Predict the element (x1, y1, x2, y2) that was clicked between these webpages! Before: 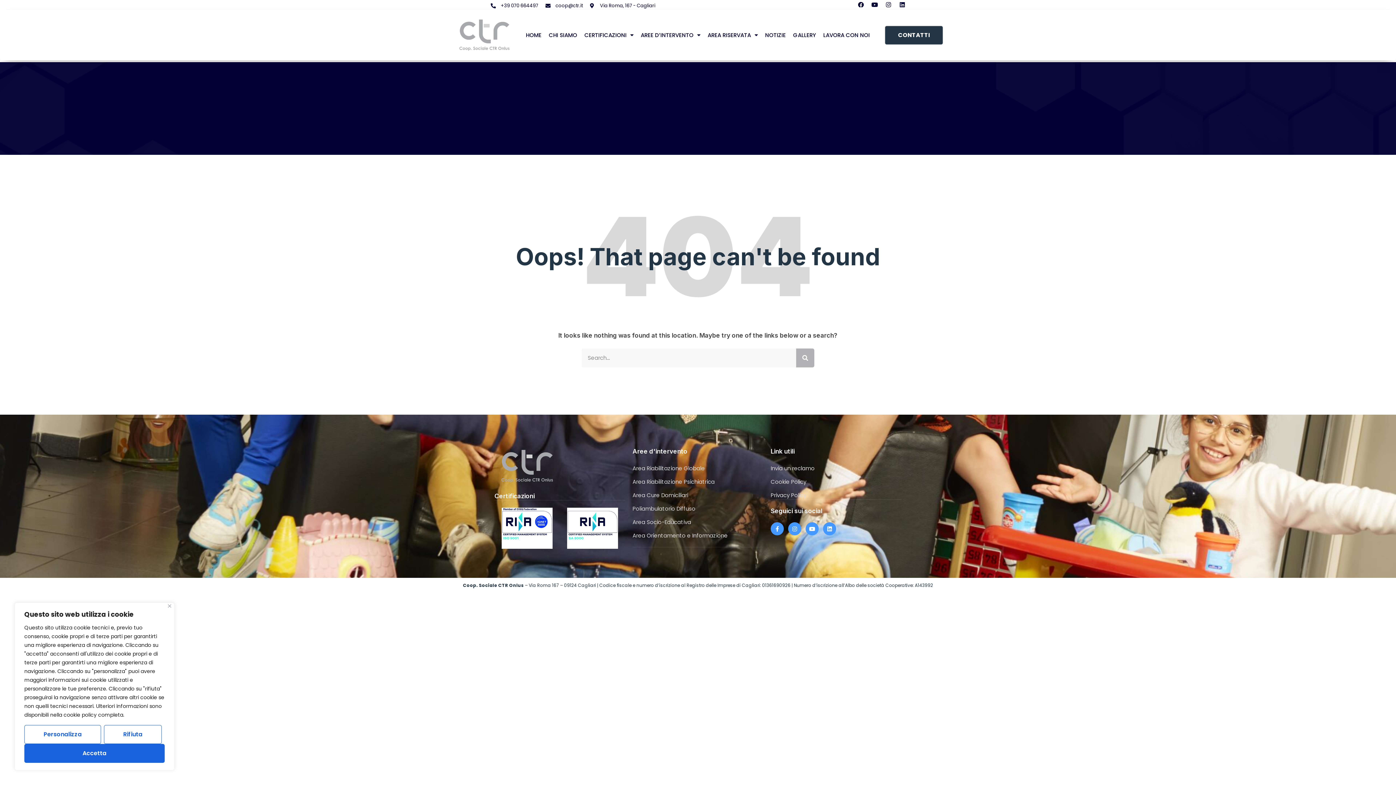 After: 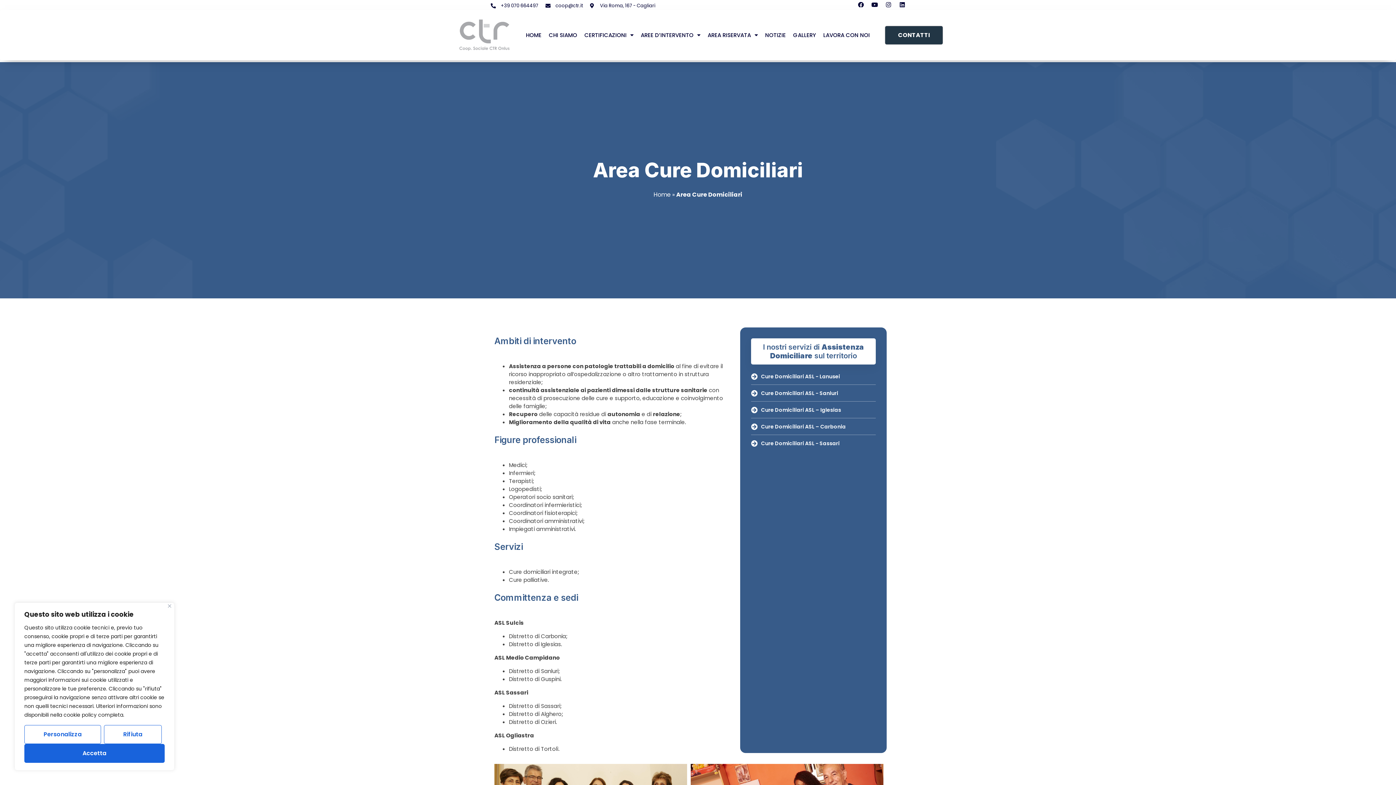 Action: label: Area Cure Domiciliari bbox: (632, 491, 752, 499)